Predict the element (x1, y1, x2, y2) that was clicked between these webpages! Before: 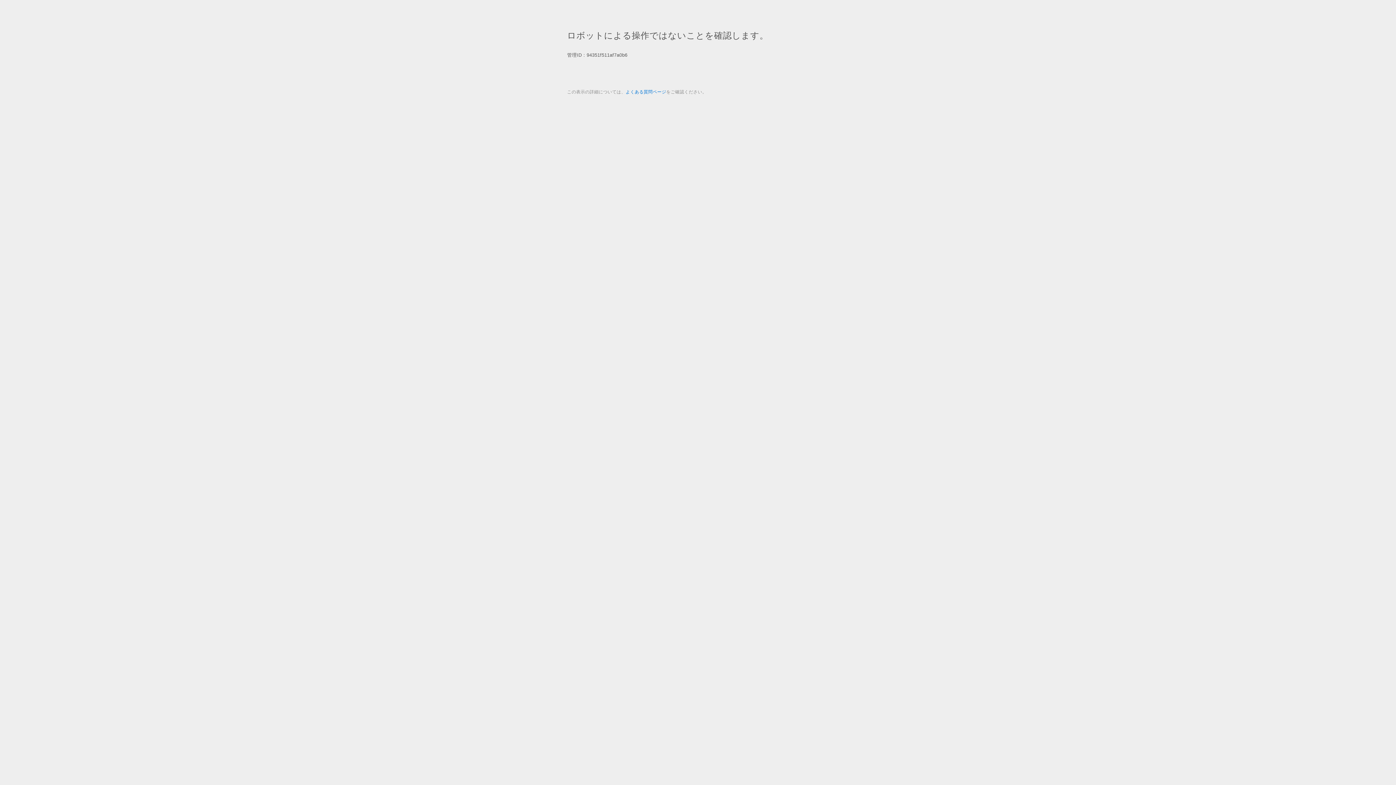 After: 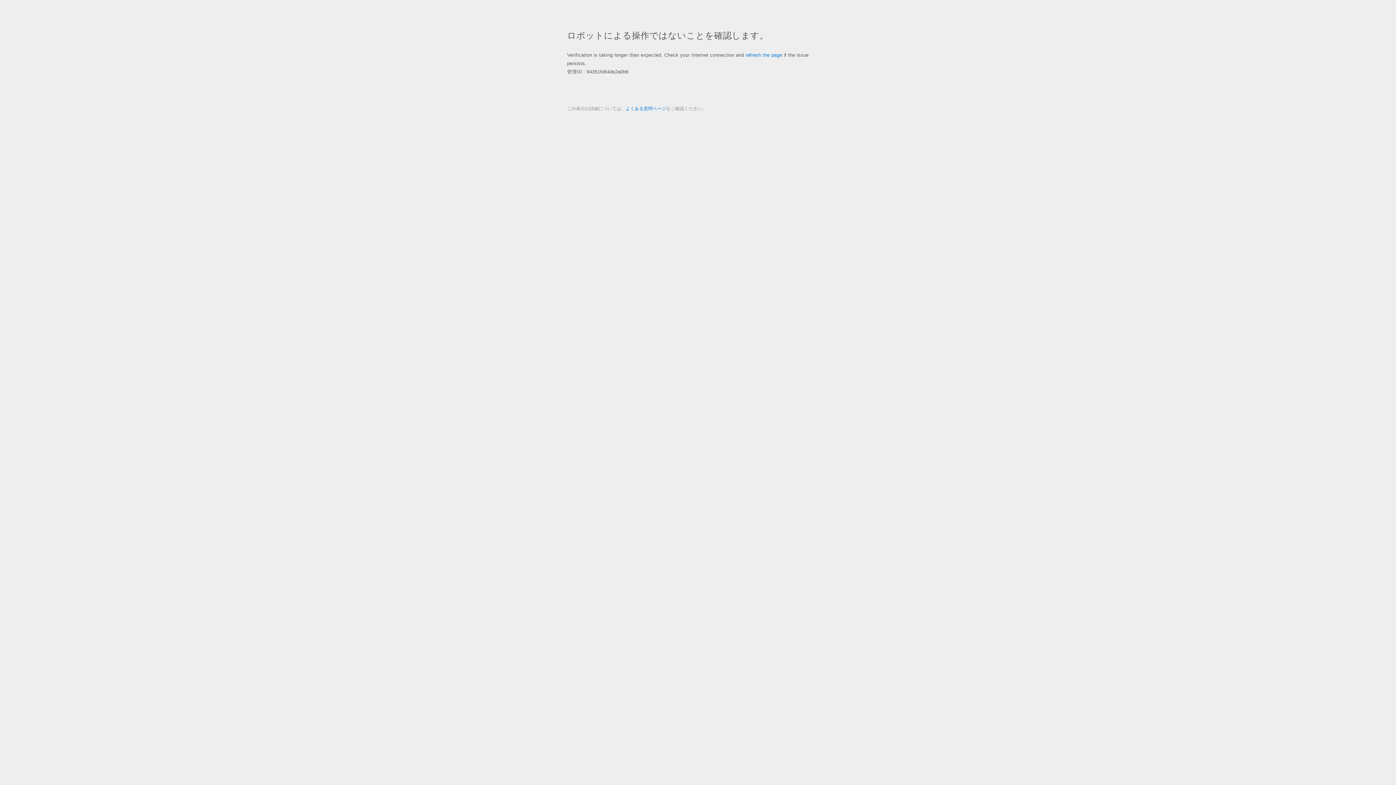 Action: label: よくある質問ページ bbox: (625, 89, 666, 94)